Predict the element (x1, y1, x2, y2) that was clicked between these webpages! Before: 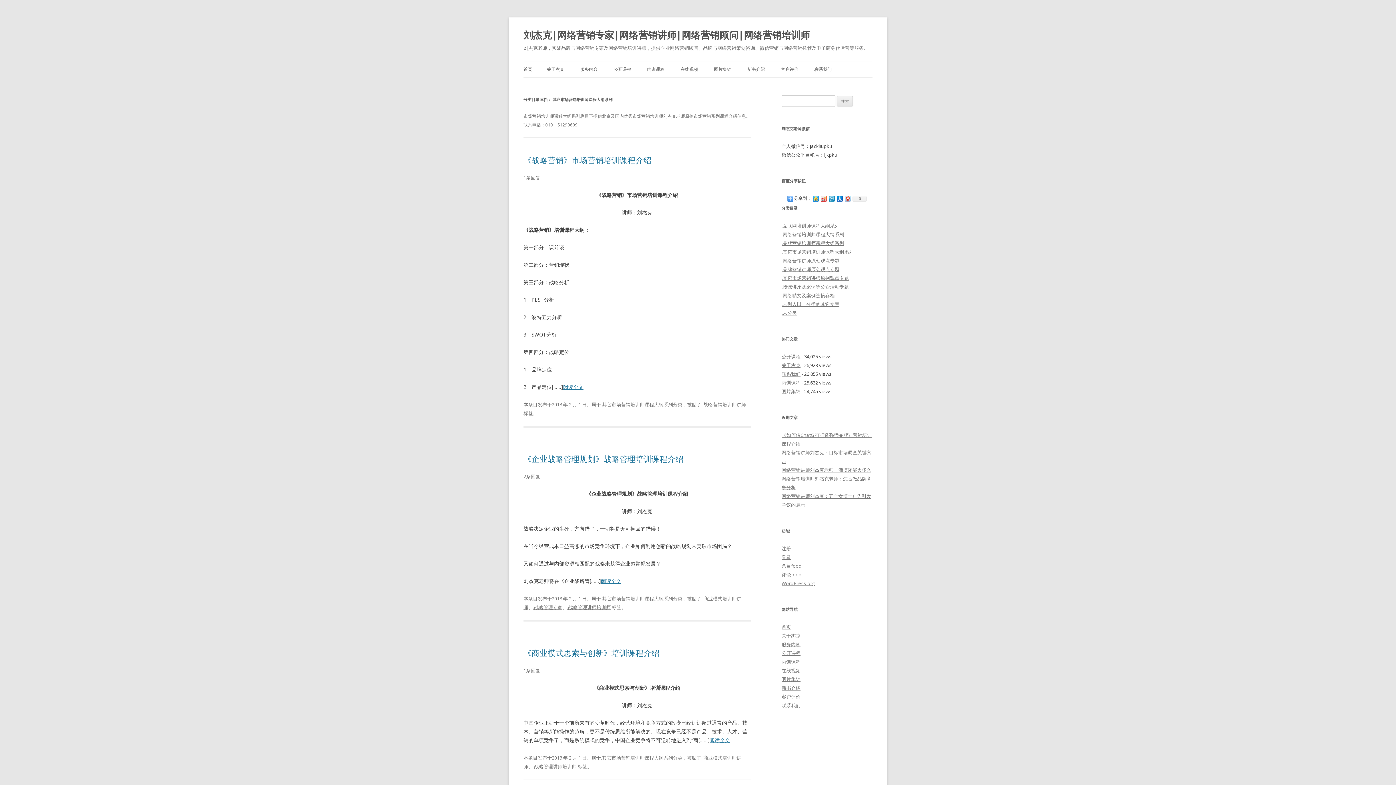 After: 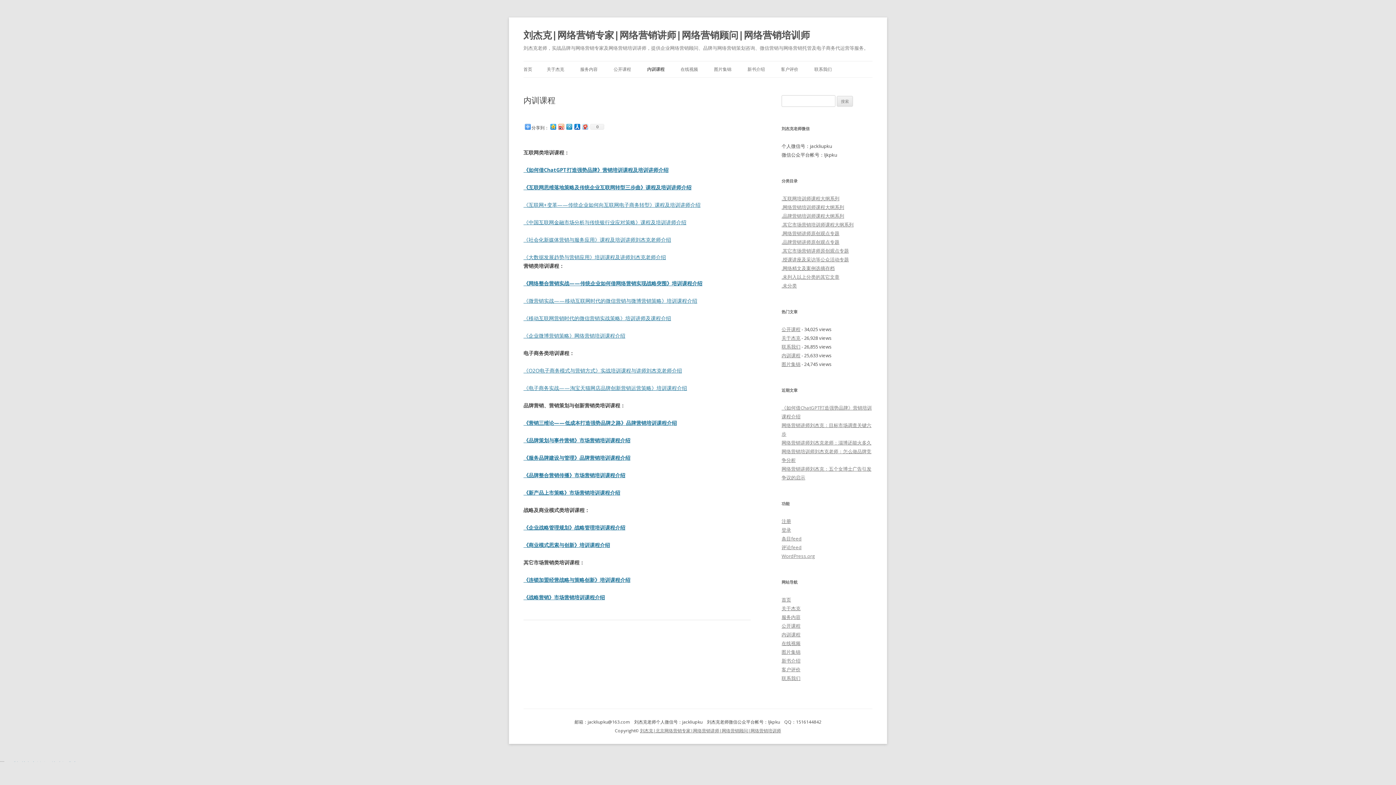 Action: bbox: (781, 379, 800, 386) label: 内训课程